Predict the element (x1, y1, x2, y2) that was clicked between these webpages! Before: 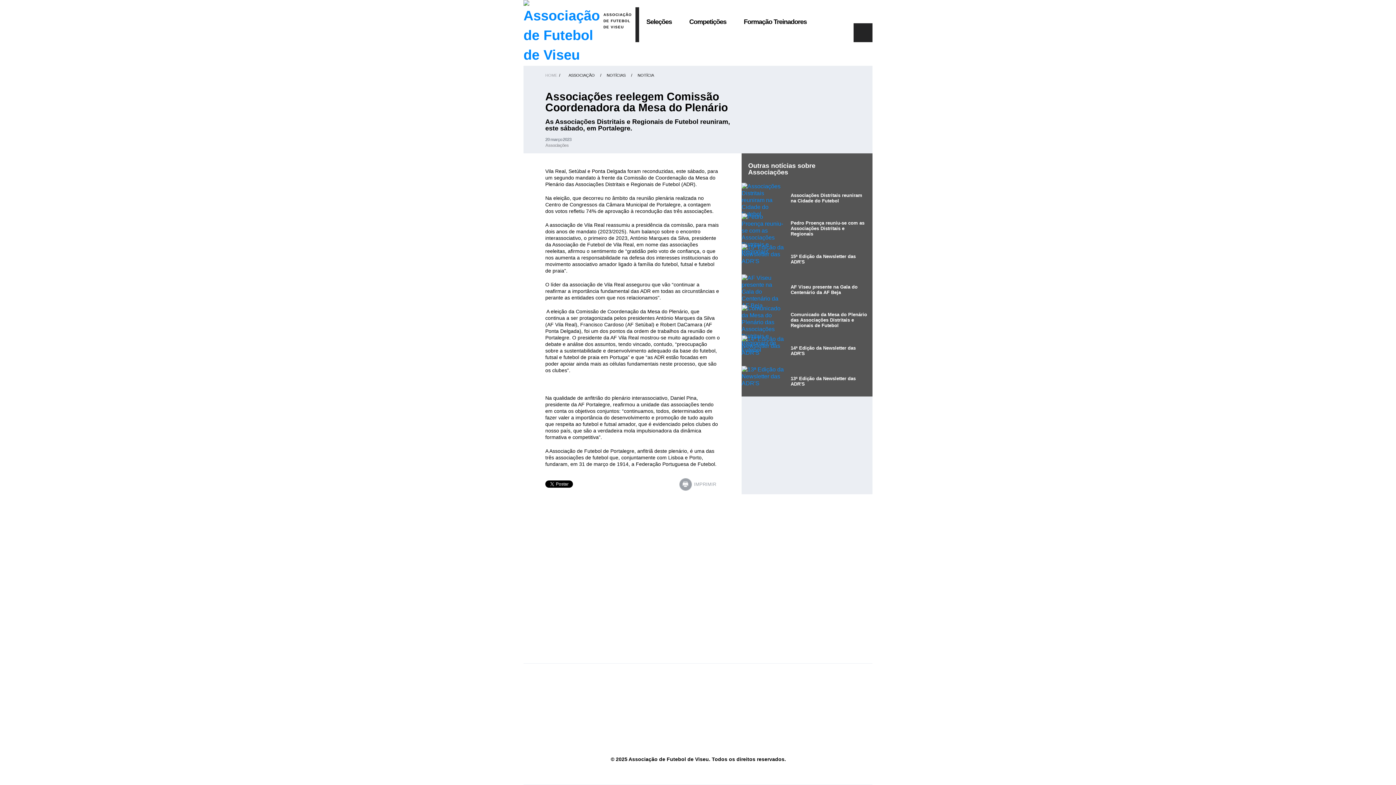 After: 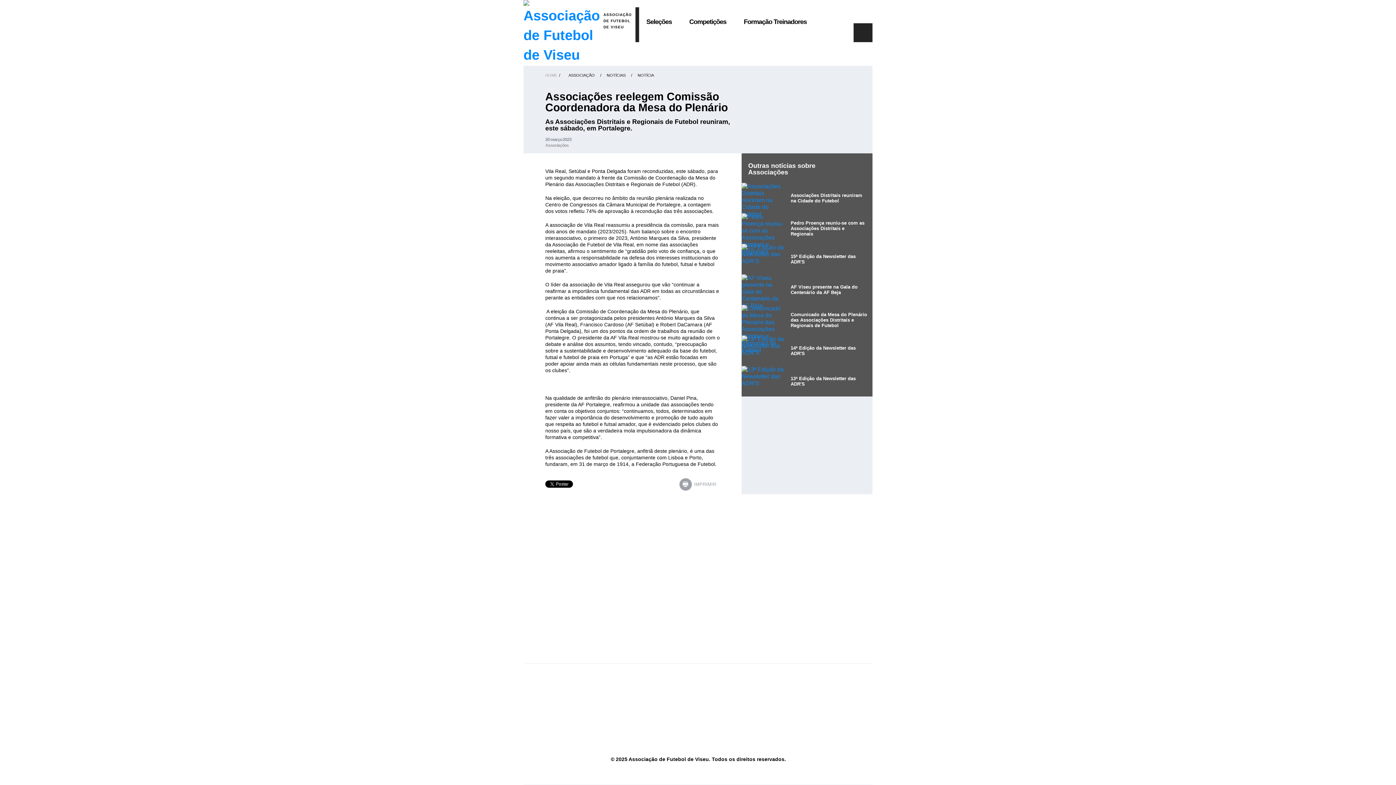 Action: bbox: (853, 0, 872, 23)